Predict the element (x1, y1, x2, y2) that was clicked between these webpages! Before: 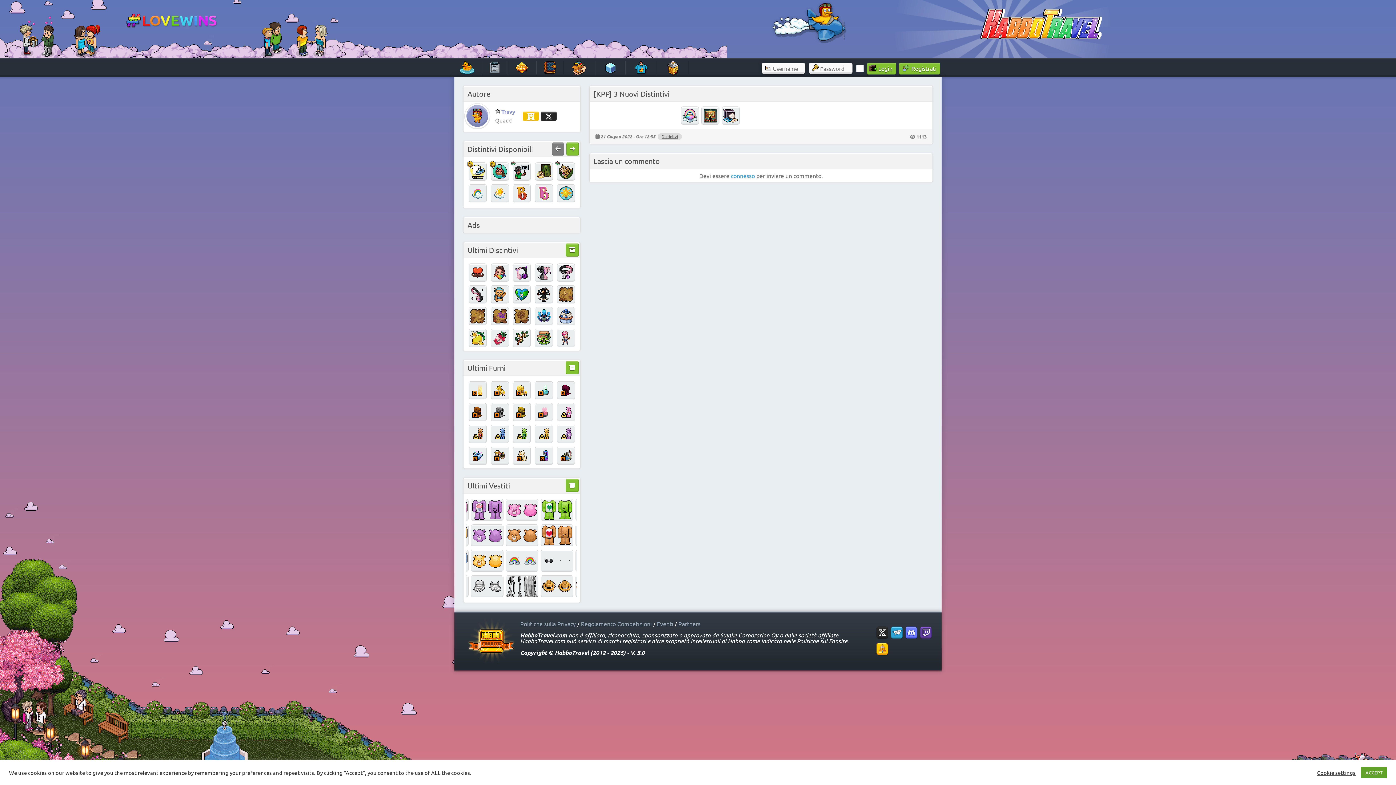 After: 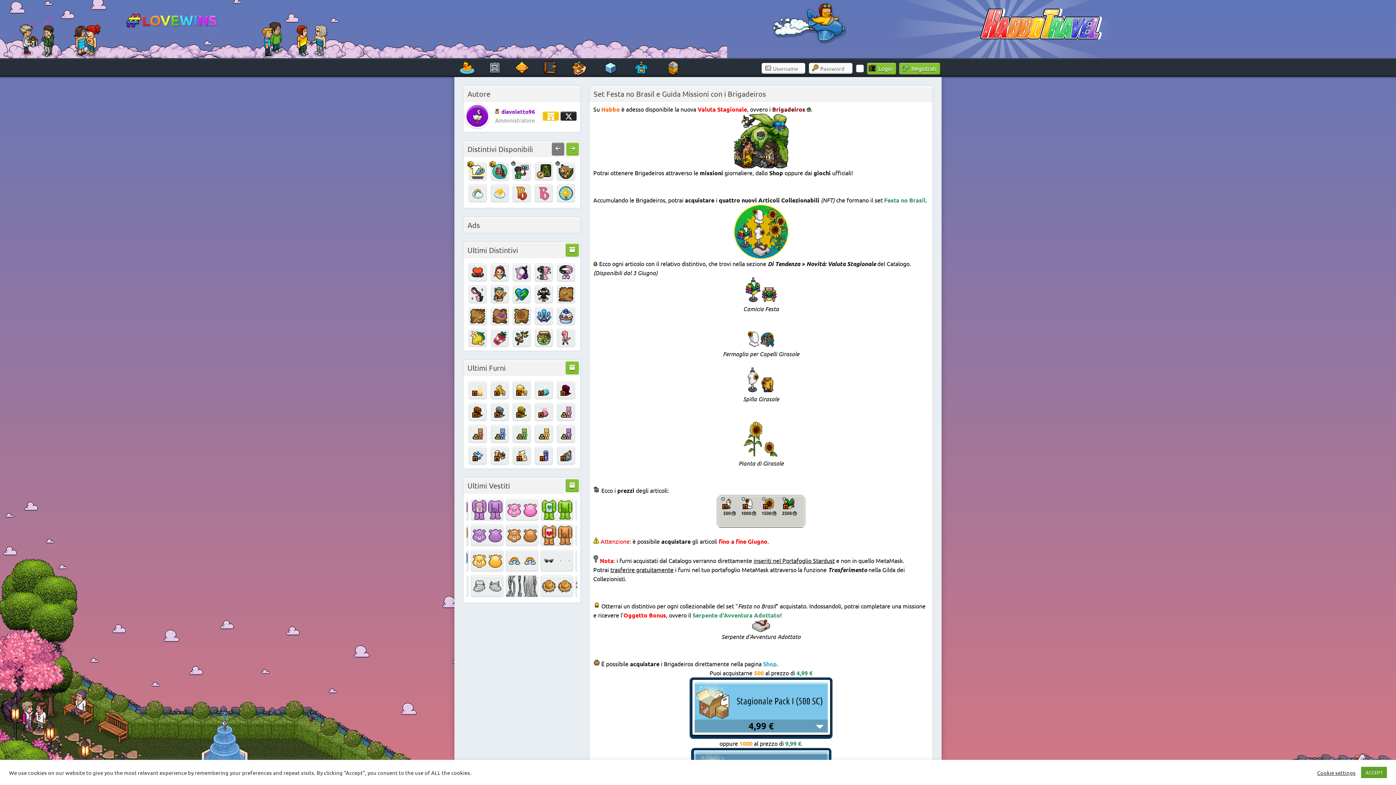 Action: bbox: (512, 162, 531, 180)